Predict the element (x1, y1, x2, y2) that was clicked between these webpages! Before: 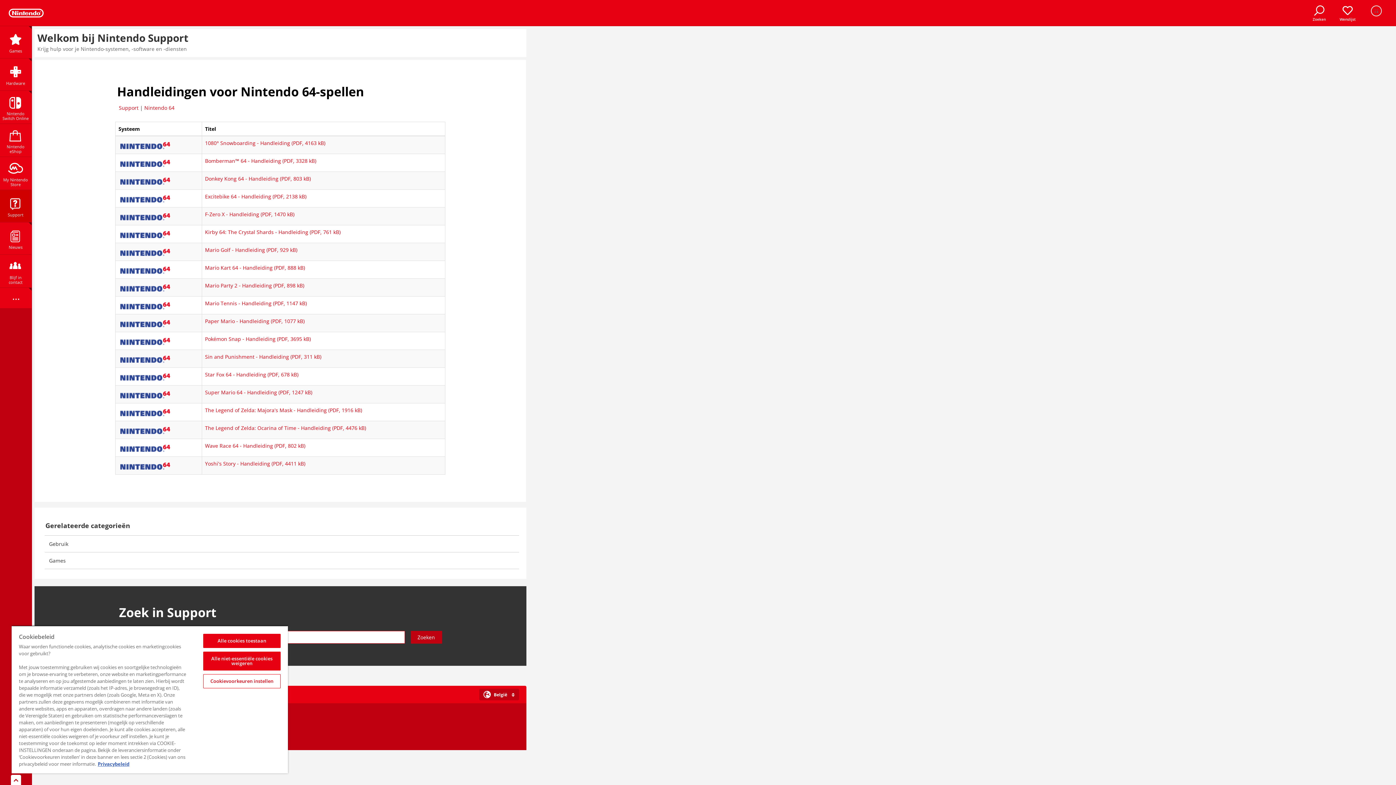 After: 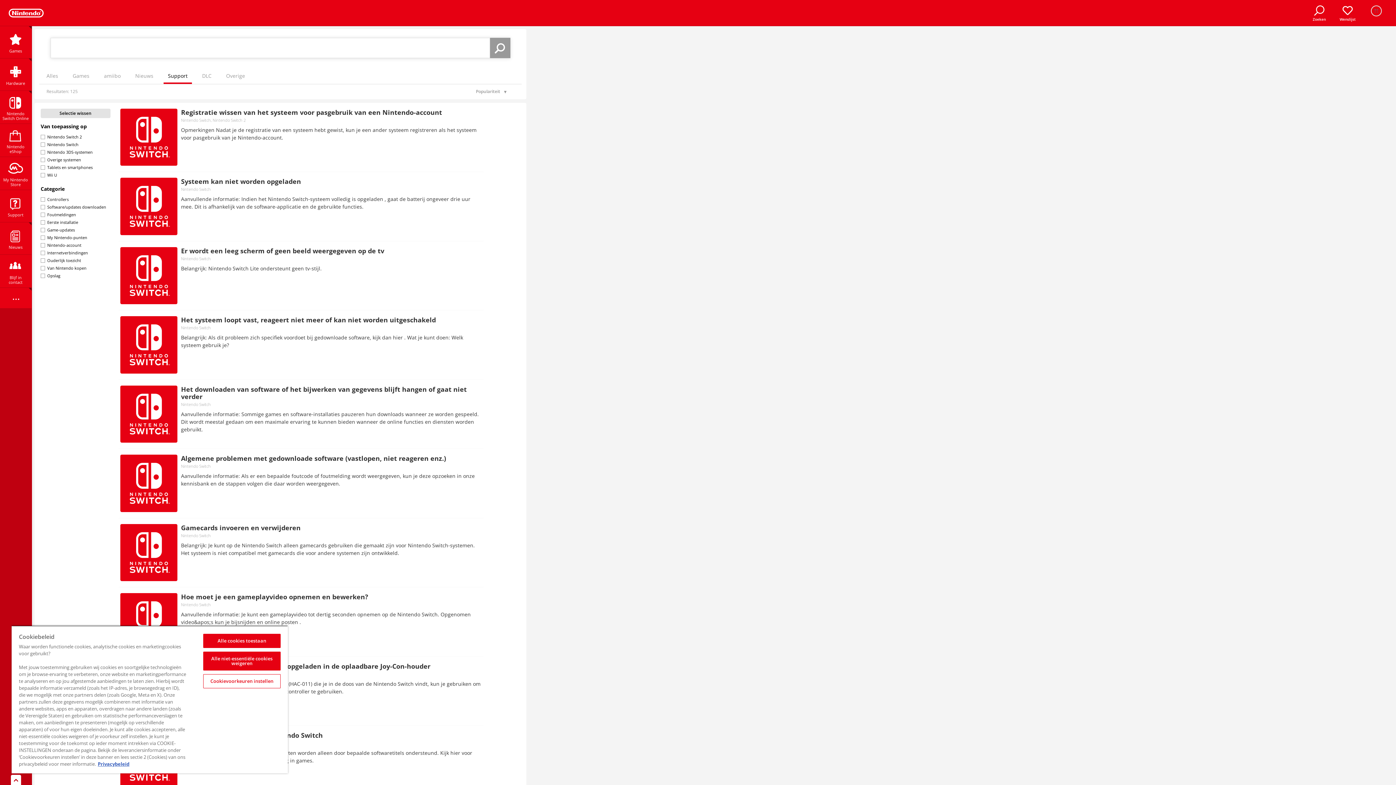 Action: bbox: (44, 536, 519, 552) label: Gebruik